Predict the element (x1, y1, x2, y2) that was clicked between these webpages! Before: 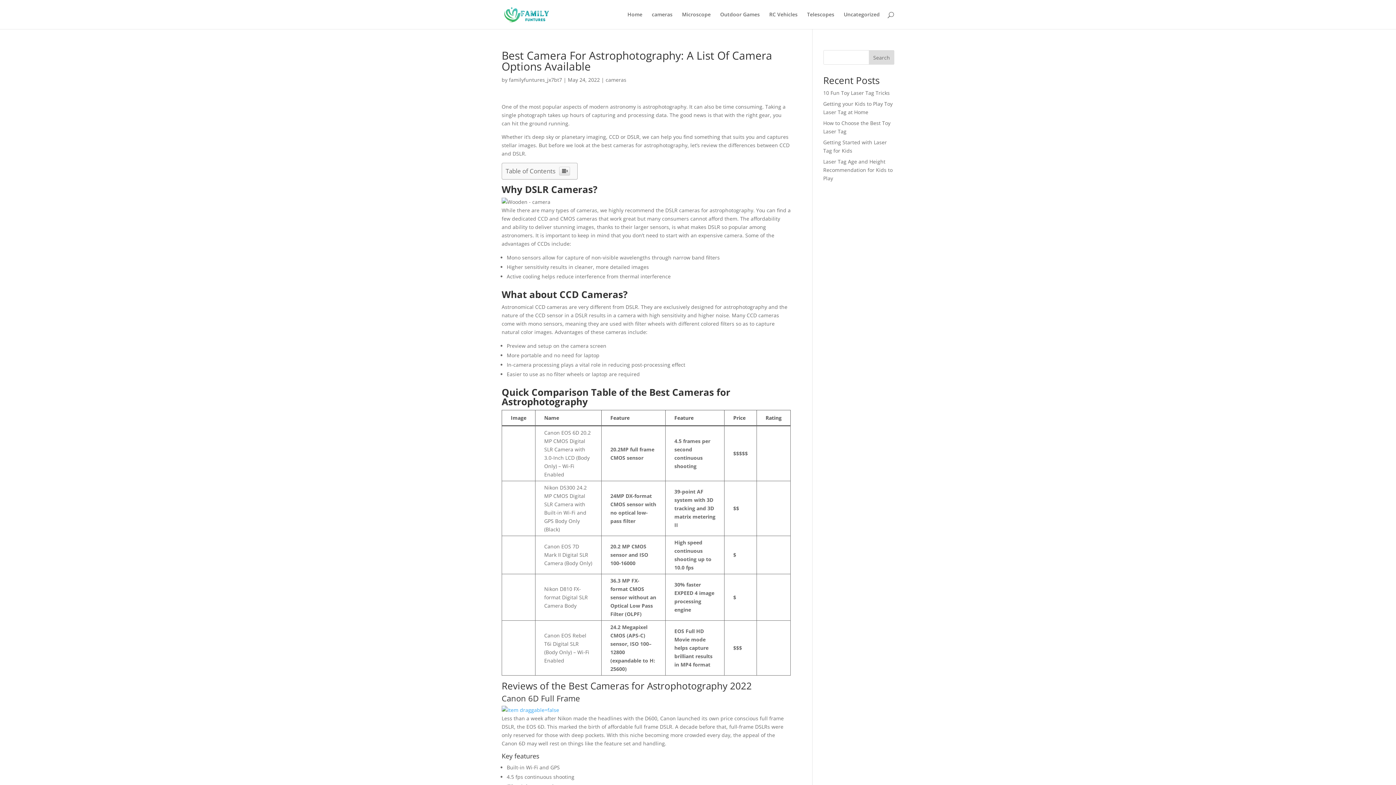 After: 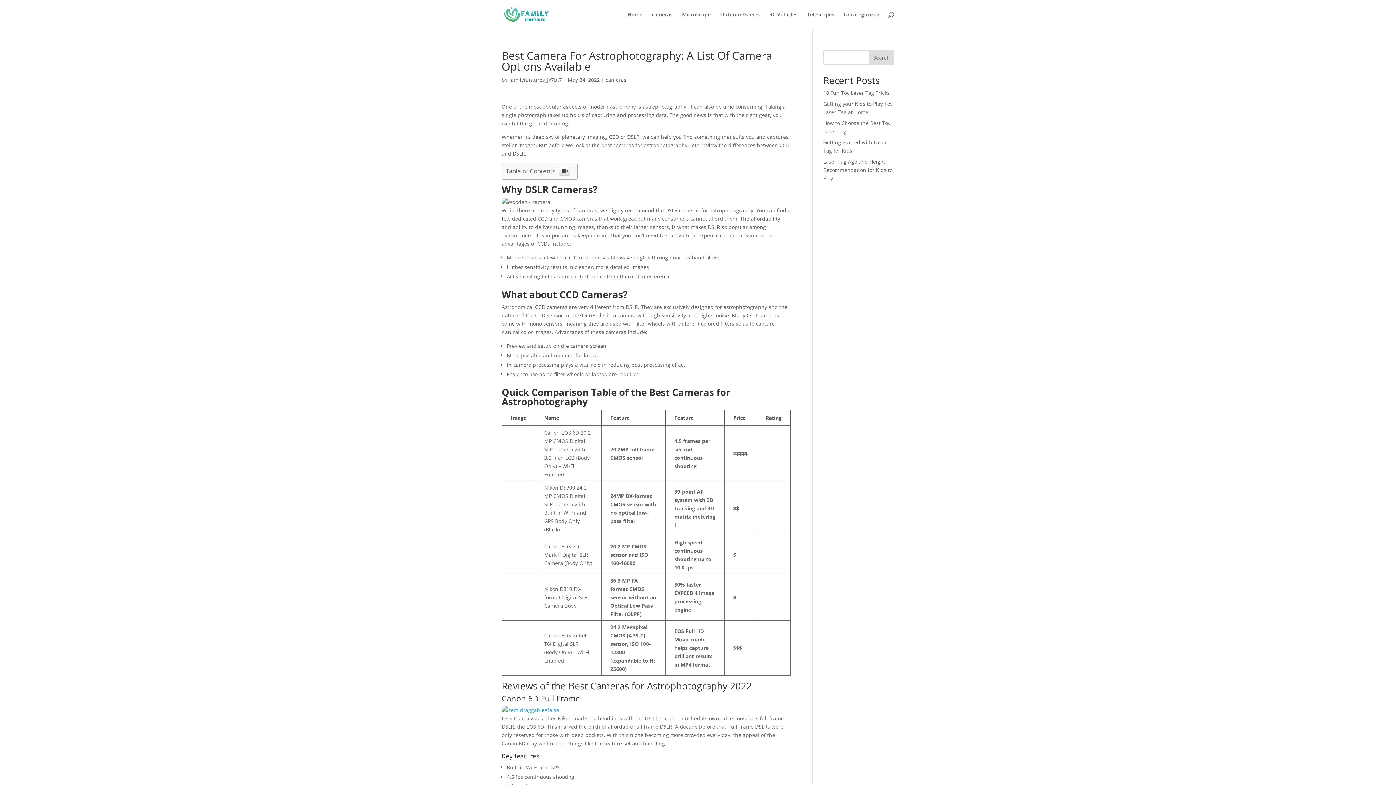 Action: bbox: (501, 706, 559, 714)